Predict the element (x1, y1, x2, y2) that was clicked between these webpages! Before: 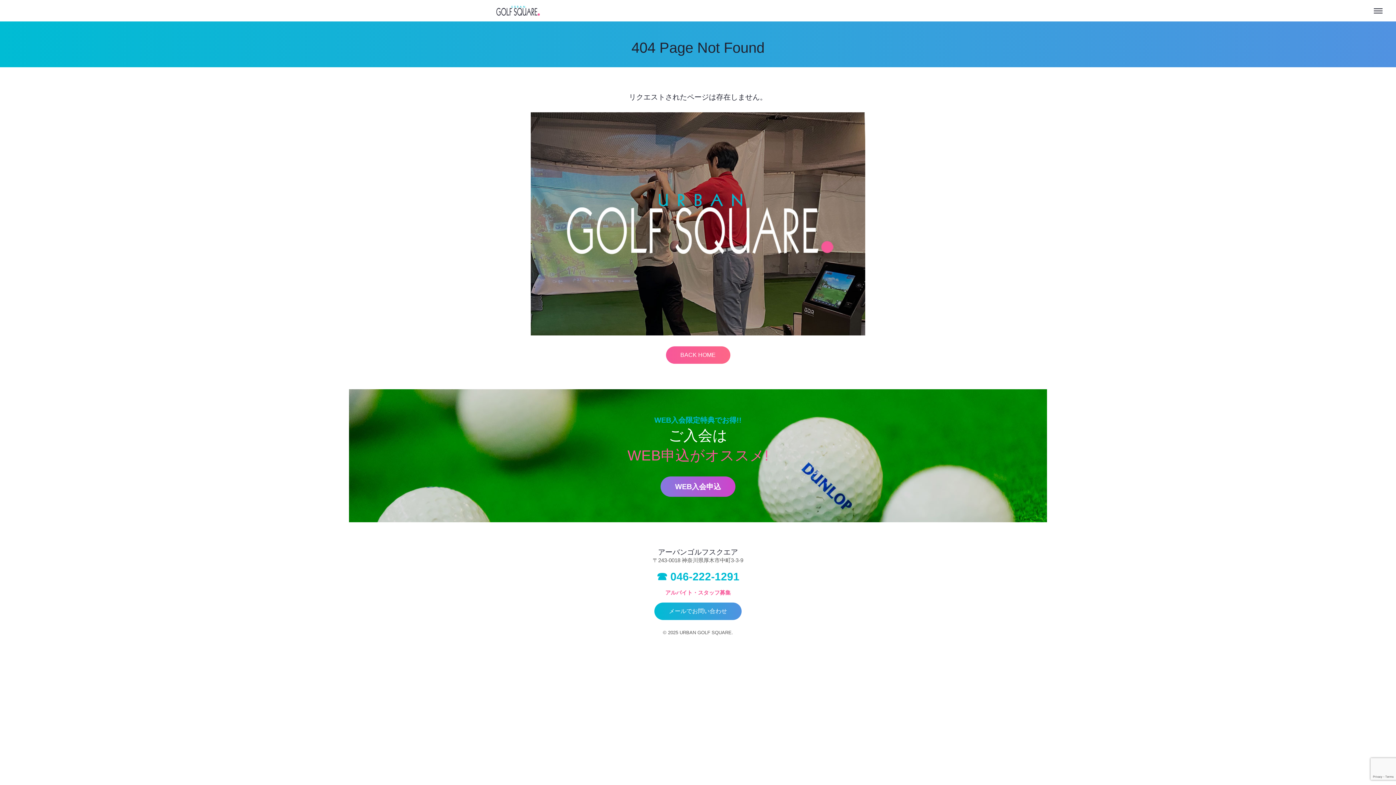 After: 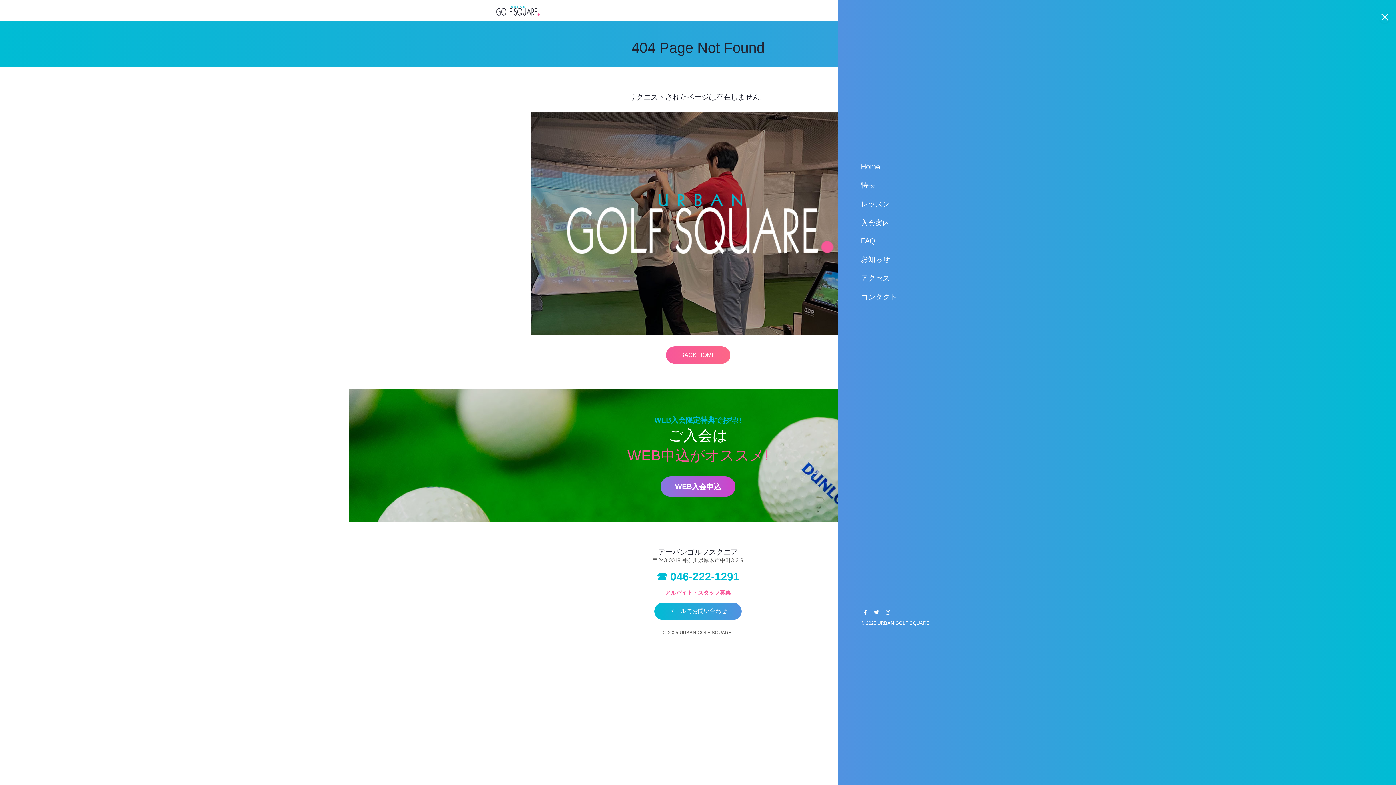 Action: bbox: (1372, 6, 1385, 15)